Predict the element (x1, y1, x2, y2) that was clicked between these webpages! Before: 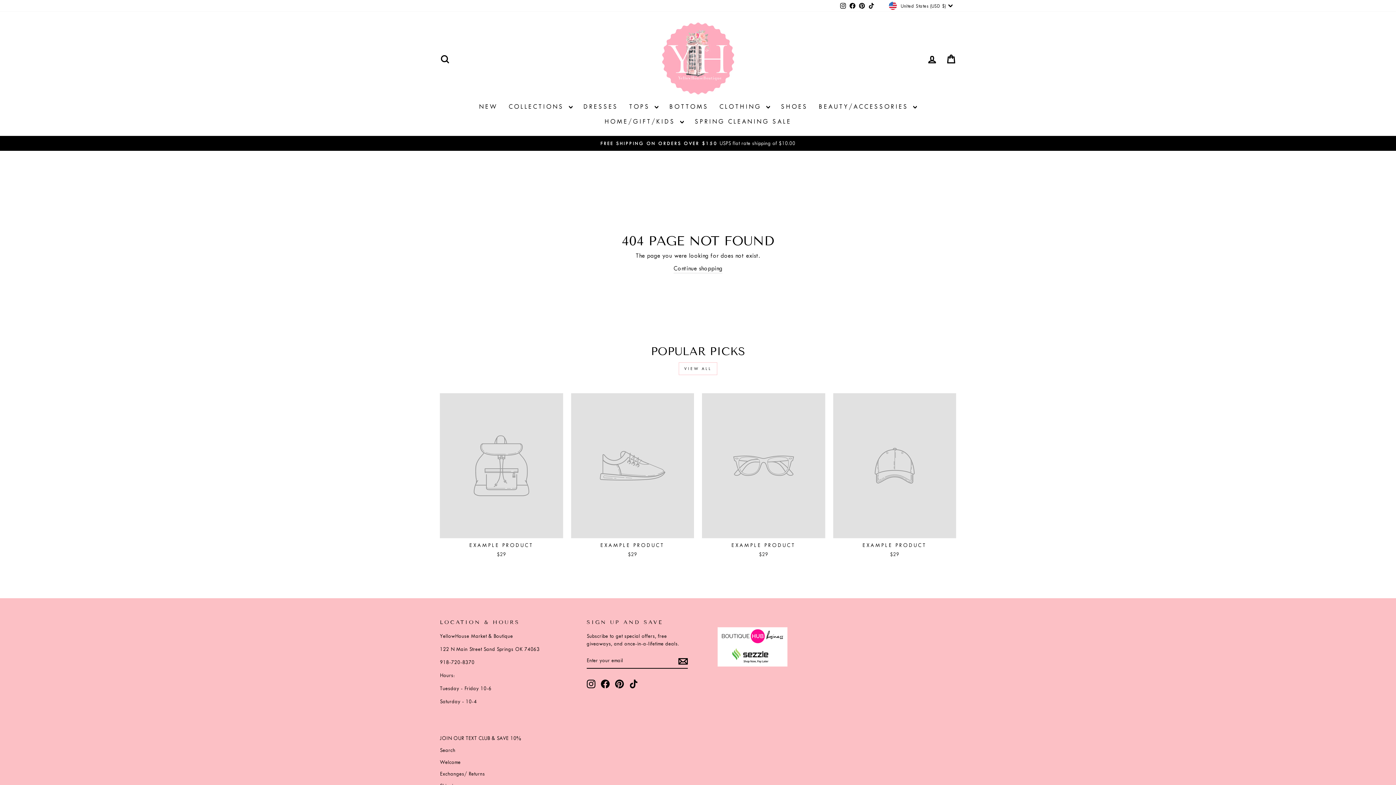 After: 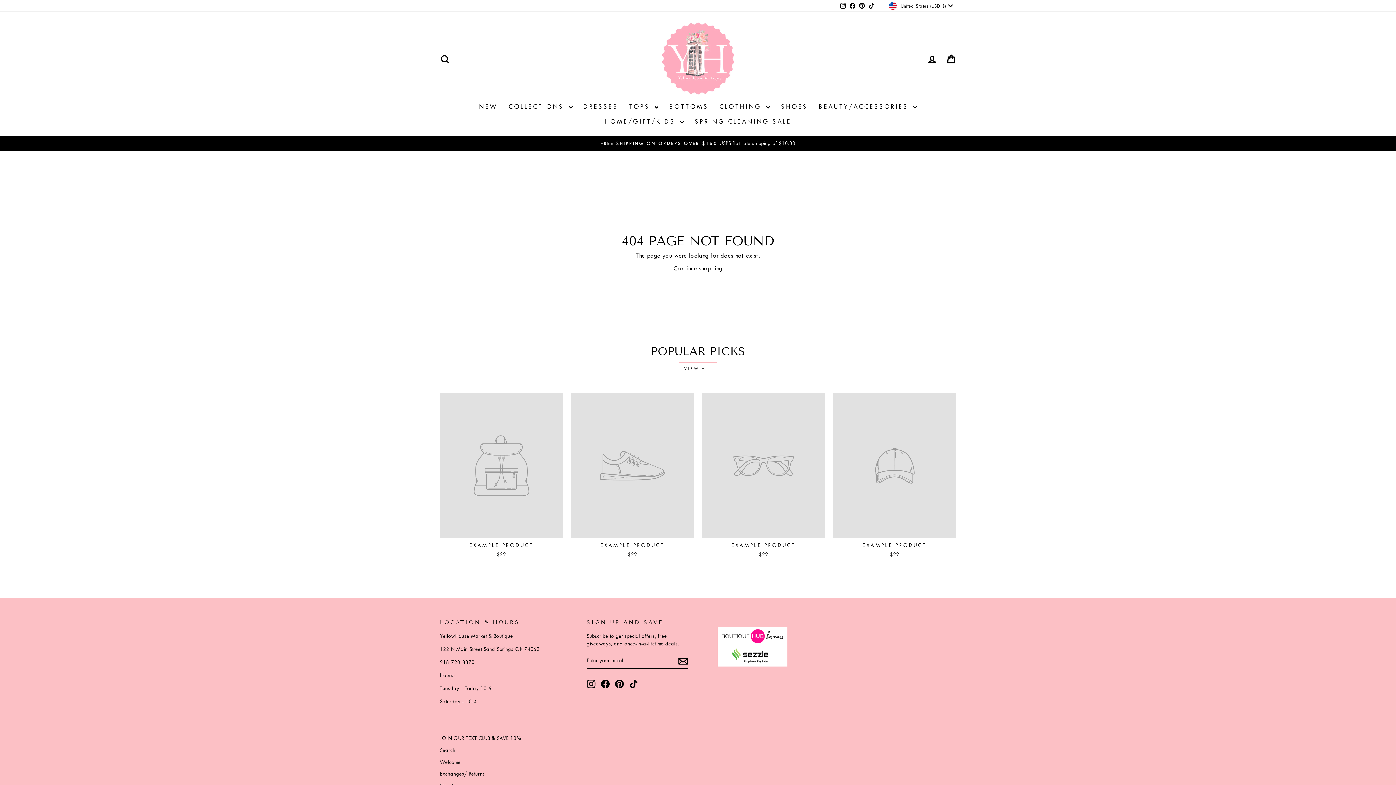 Action: bbox: (629, 679, 638, 688) label: TikTok